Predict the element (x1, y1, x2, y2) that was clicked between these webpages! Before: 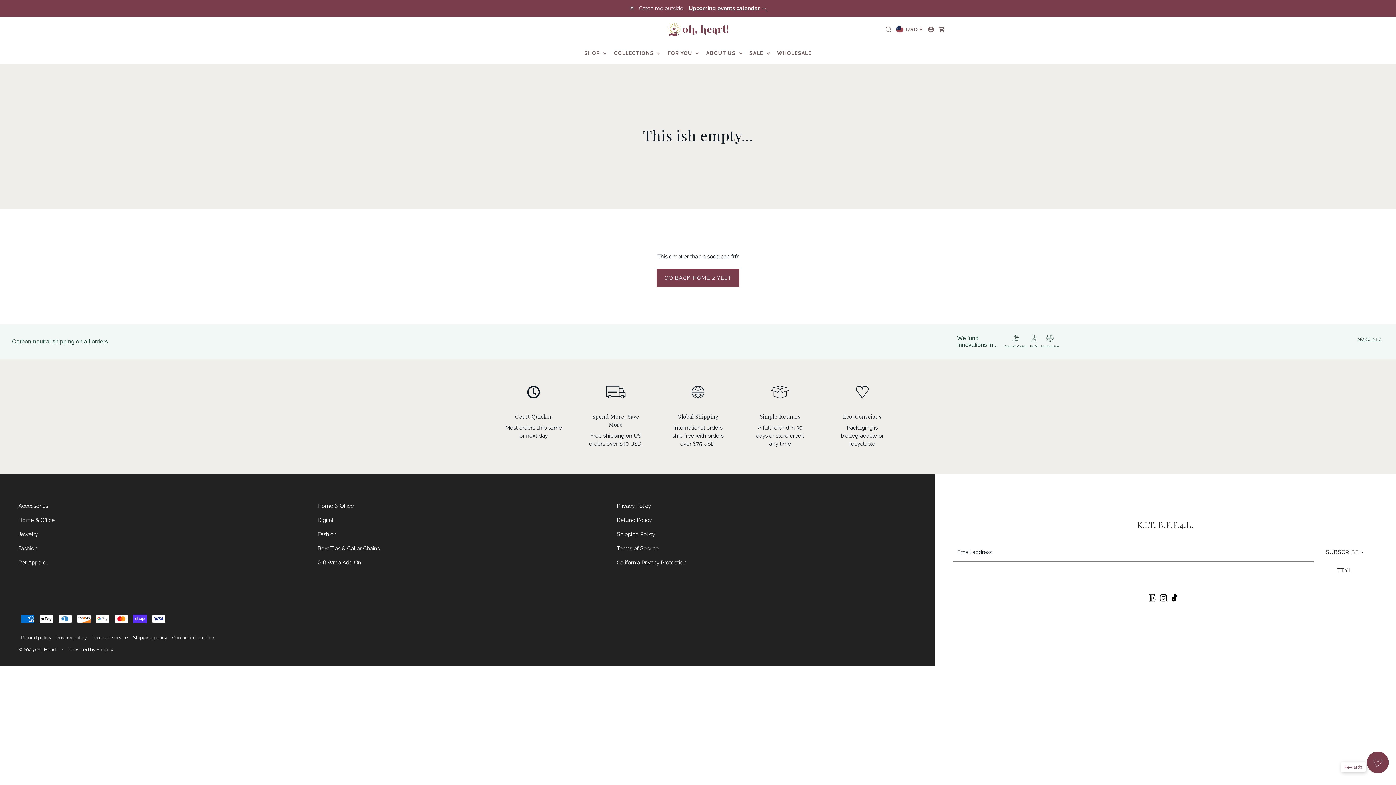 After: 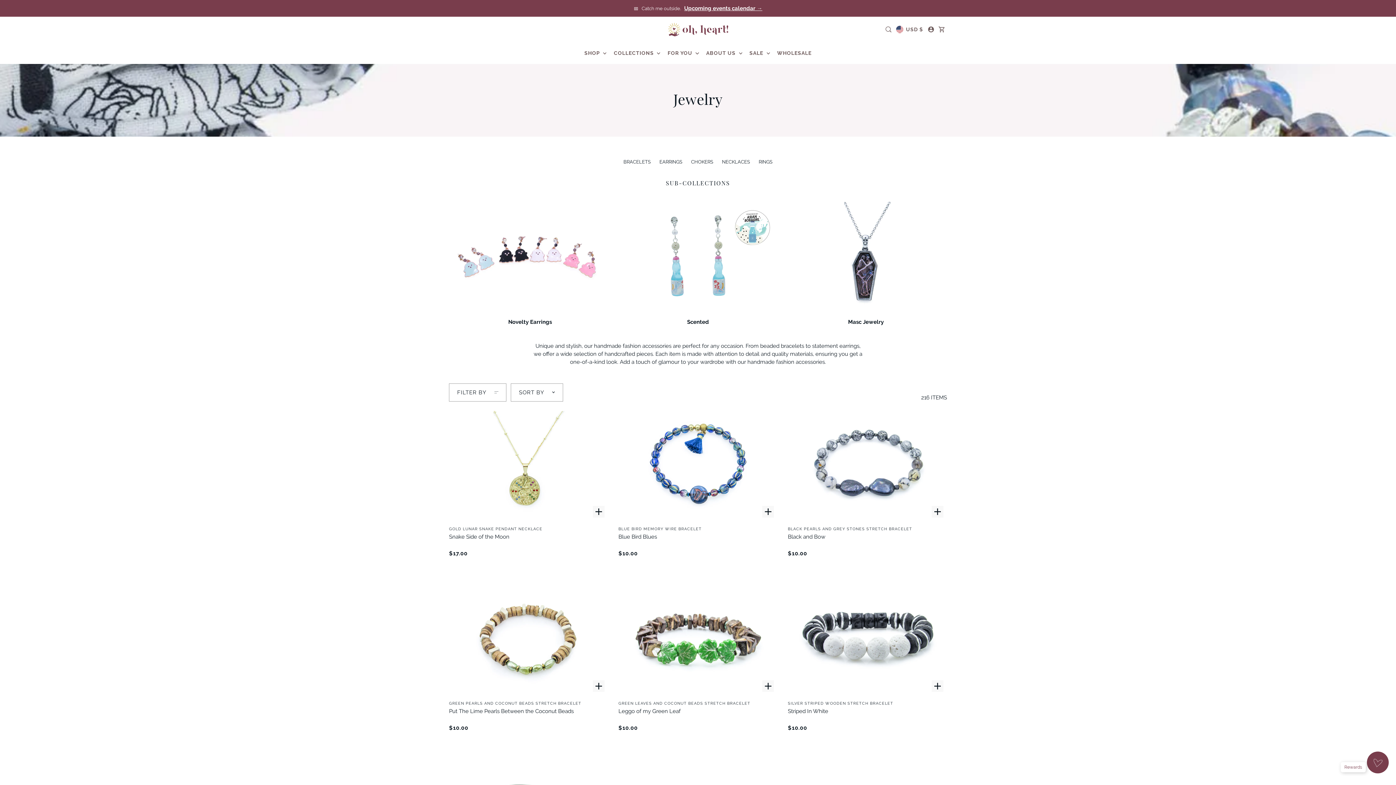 Action: label: Jewelry bbox: (18, 531, 38, 537)